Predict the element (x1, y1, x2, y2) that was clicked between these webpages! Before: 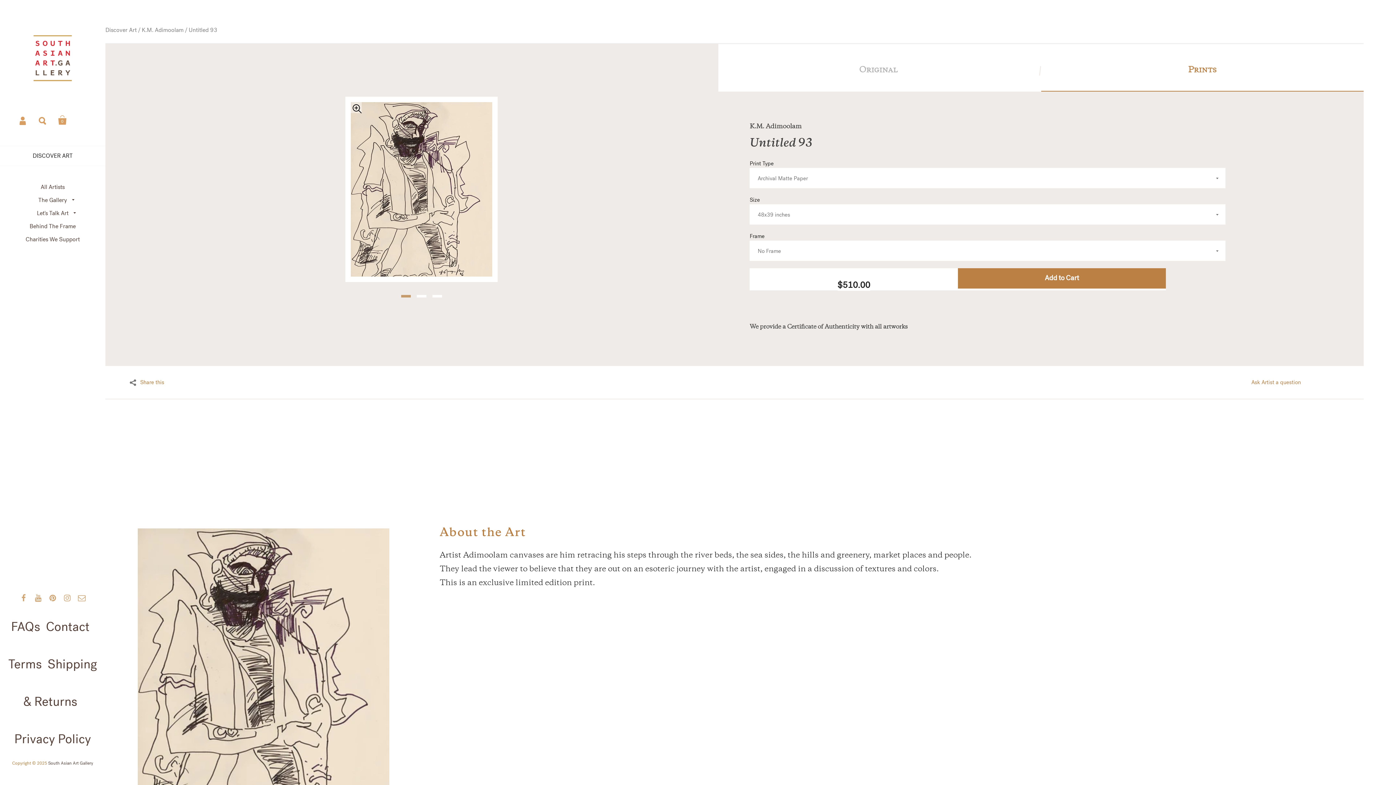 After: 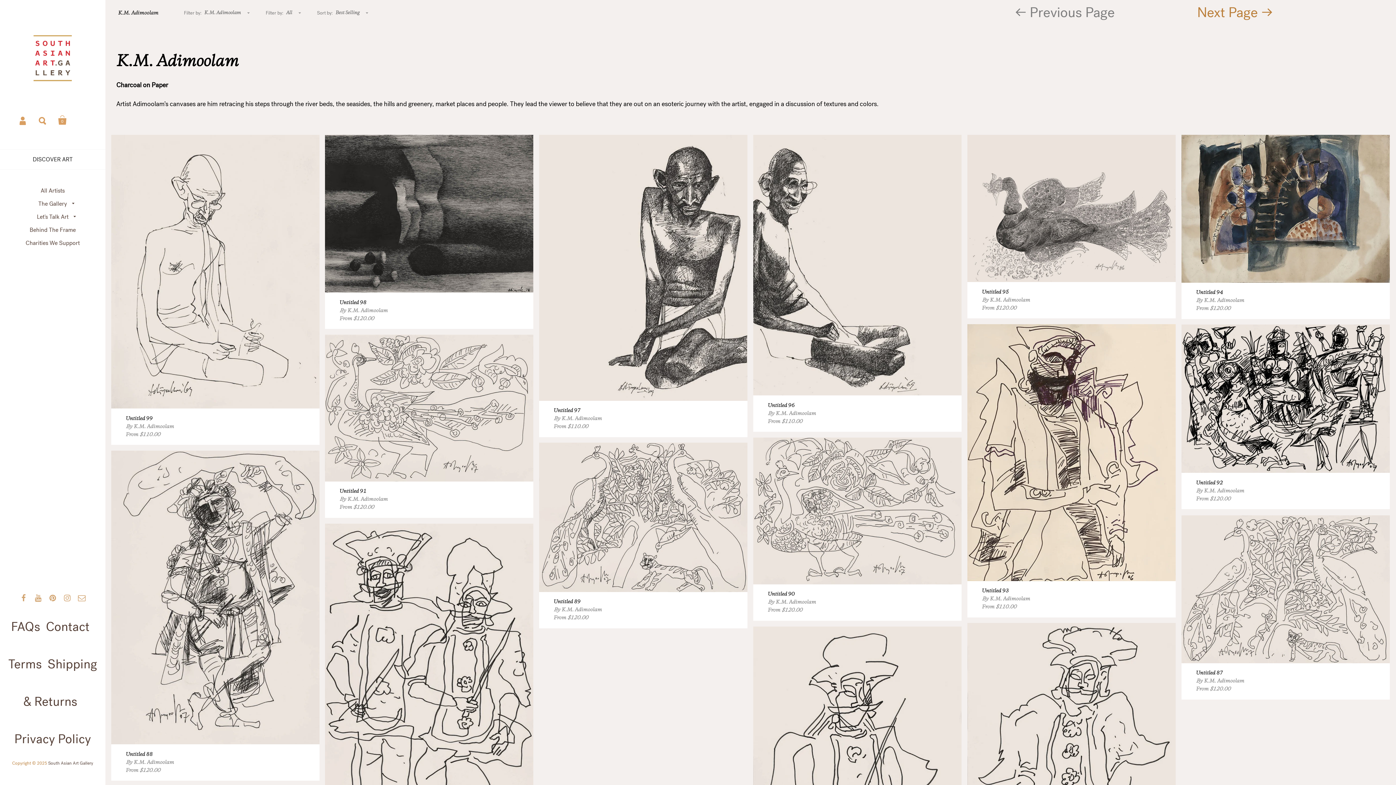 Action: bbox: (141, 26, 183, 33) label: K.M. Adimoolam